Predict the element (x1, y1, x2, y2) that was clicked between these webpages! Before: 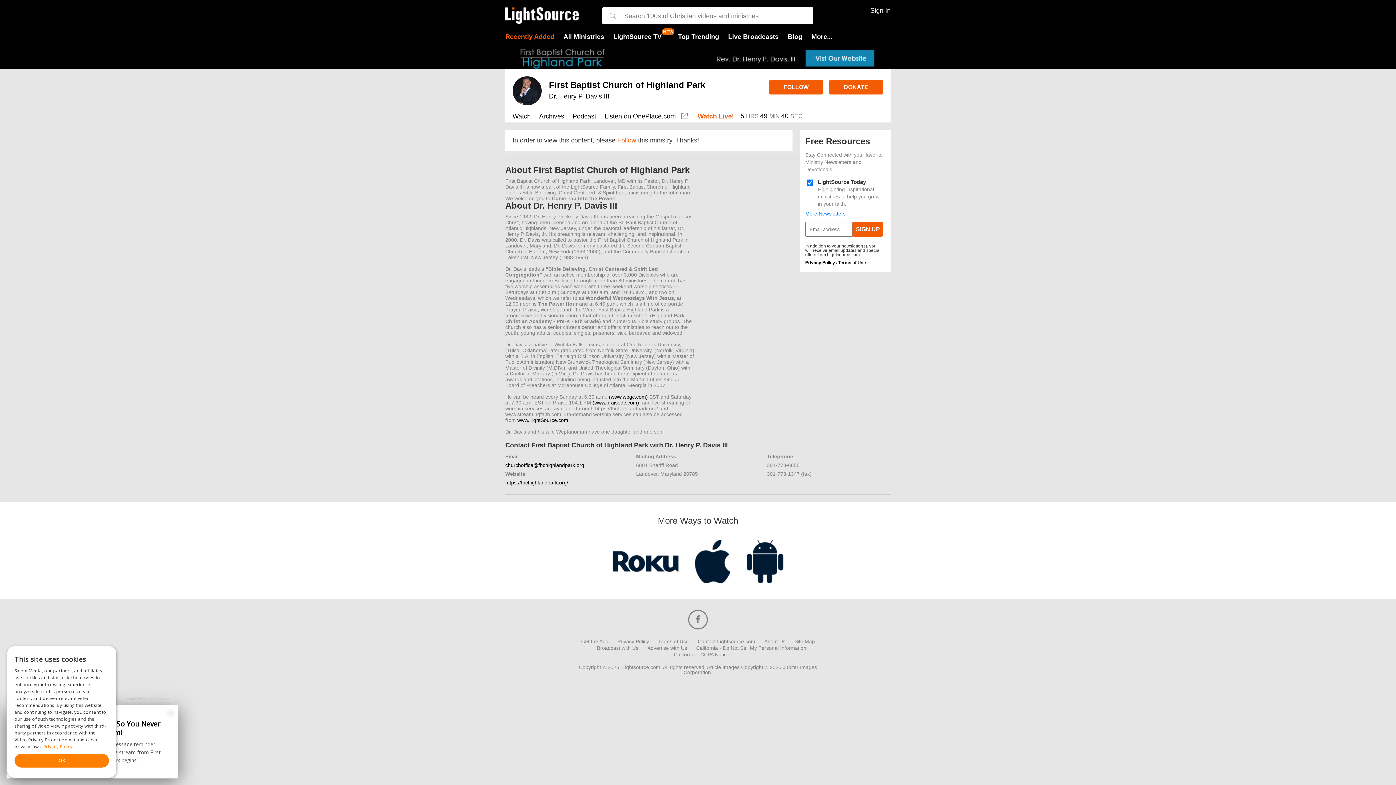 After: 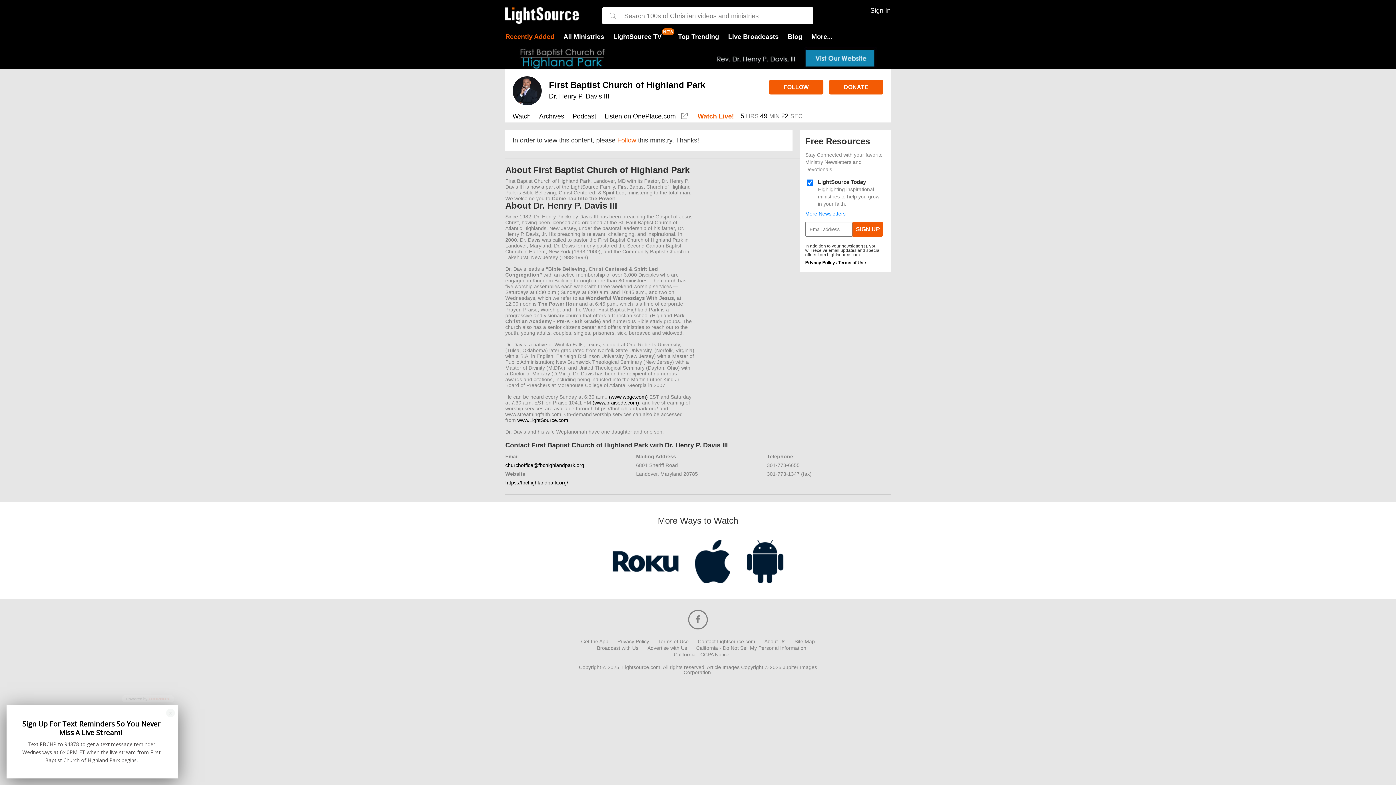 Action: bbox: (688, 610, 708, 629)